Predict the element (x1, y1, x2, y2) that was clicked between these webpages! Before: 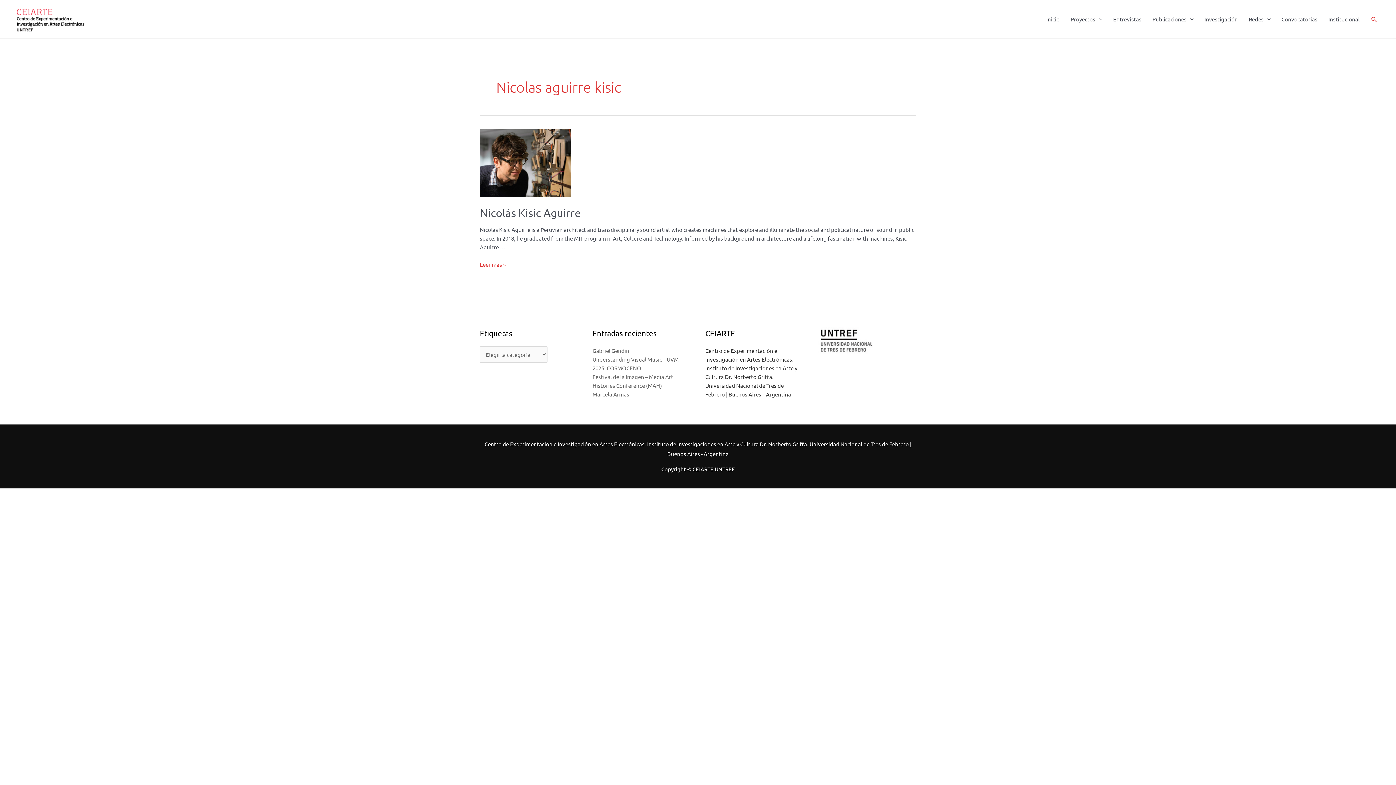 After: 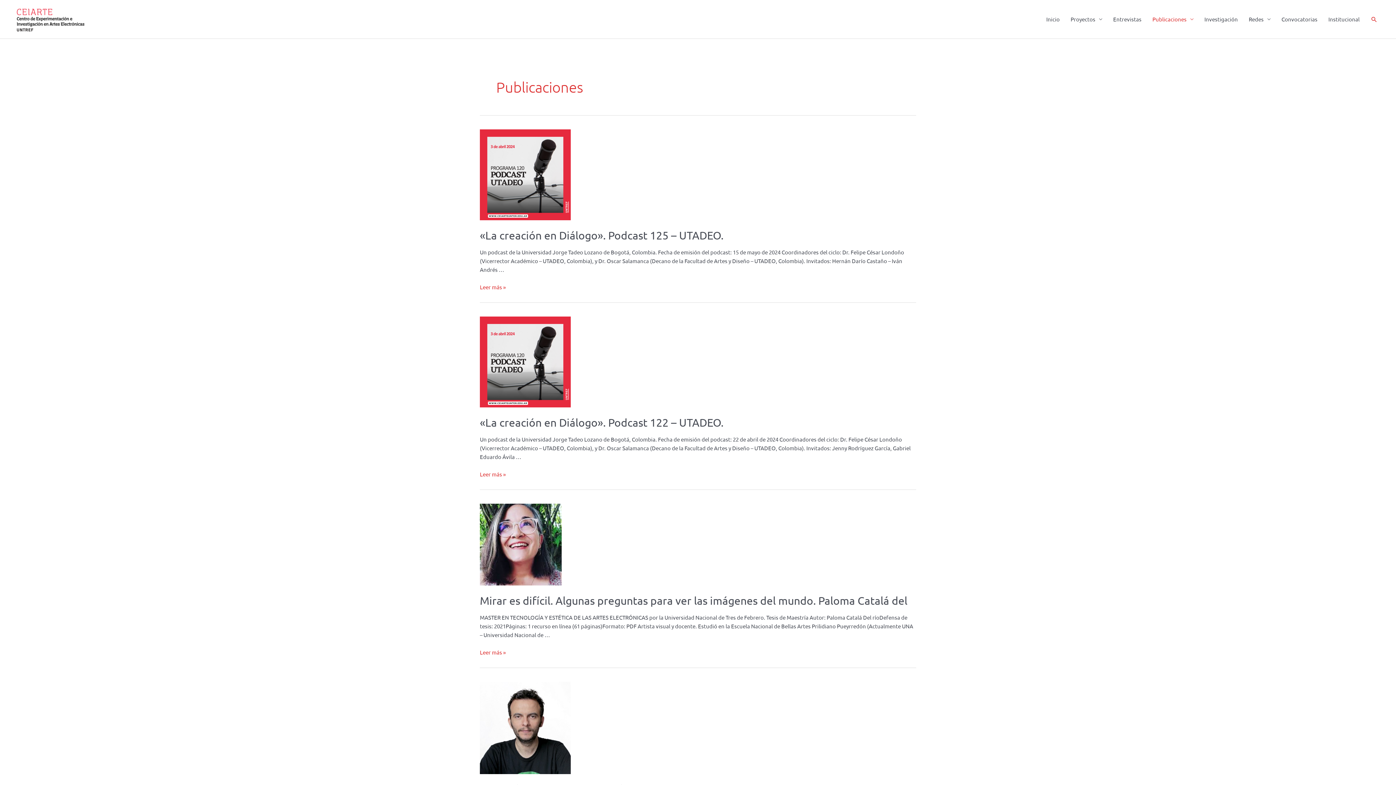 Action: bbox: (1147, 0, 1199, 38) label: Publicaciones